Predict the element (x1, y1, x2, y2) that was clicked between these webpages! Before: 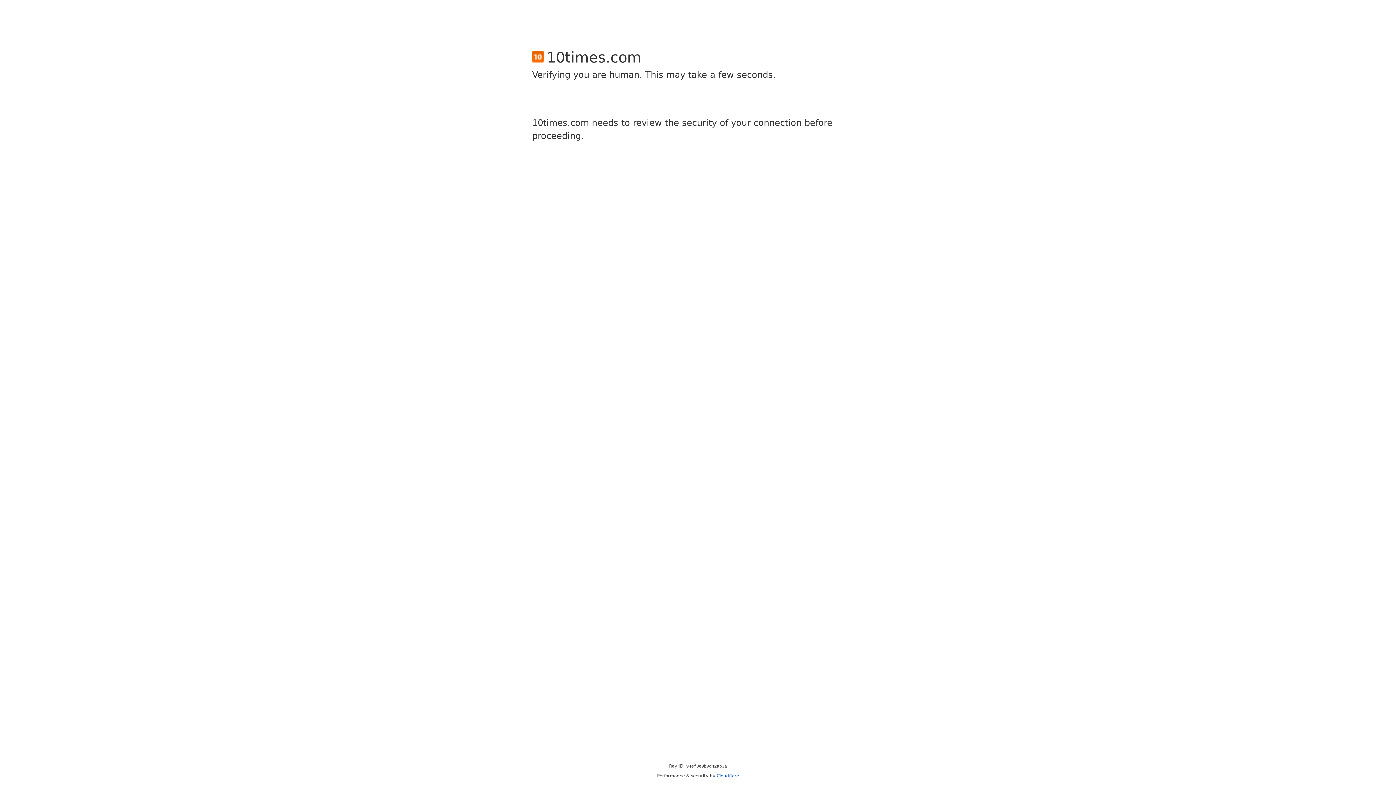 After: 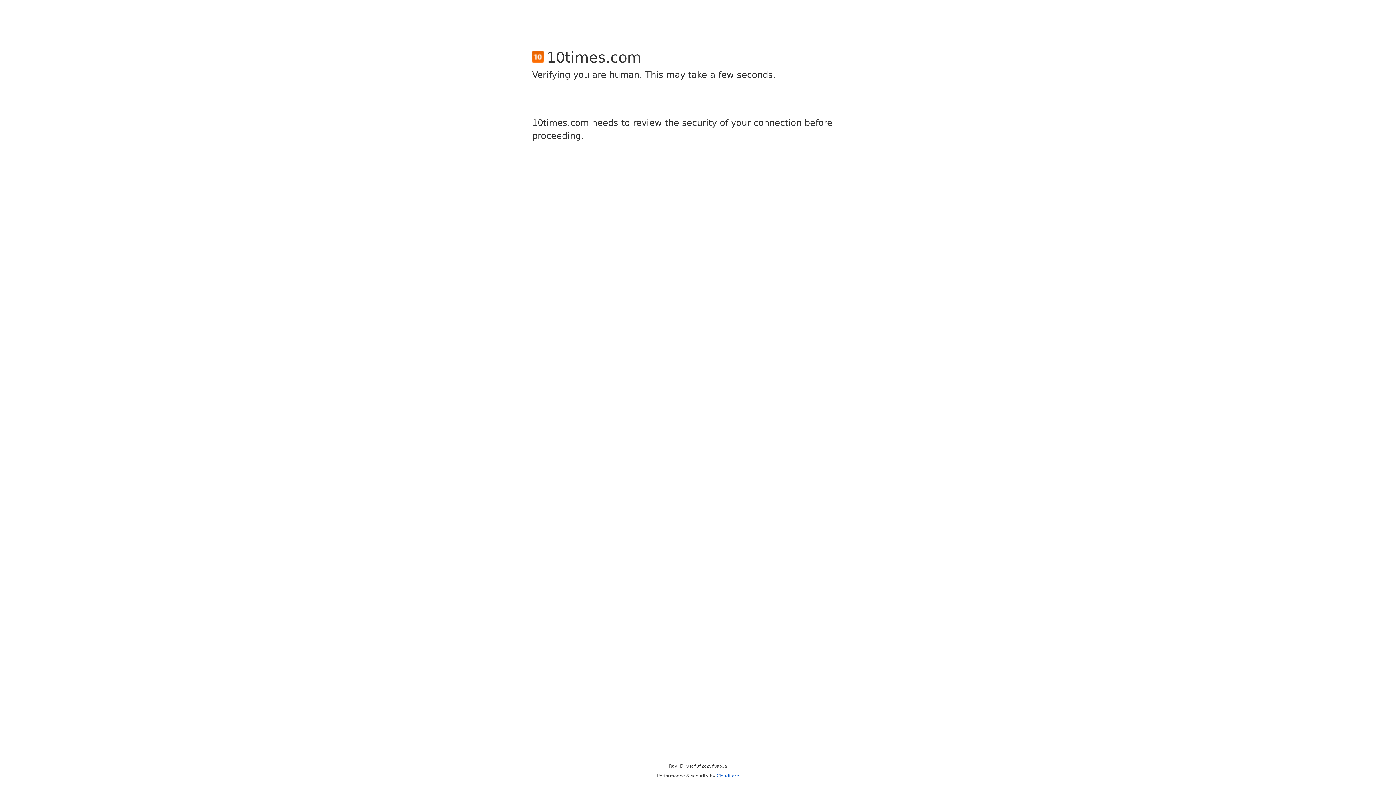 Action: bbox: (716, 773, 739, 778) label: Cloudflare